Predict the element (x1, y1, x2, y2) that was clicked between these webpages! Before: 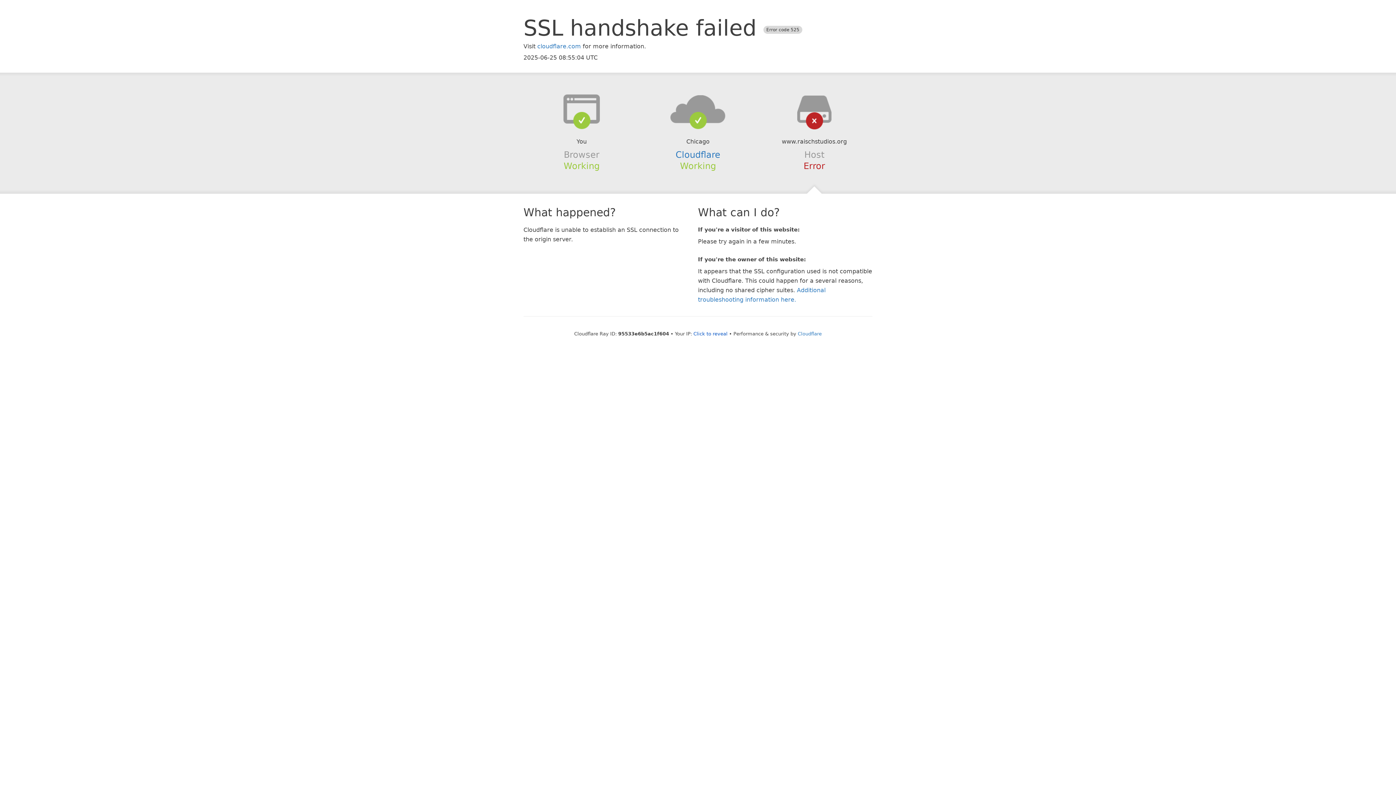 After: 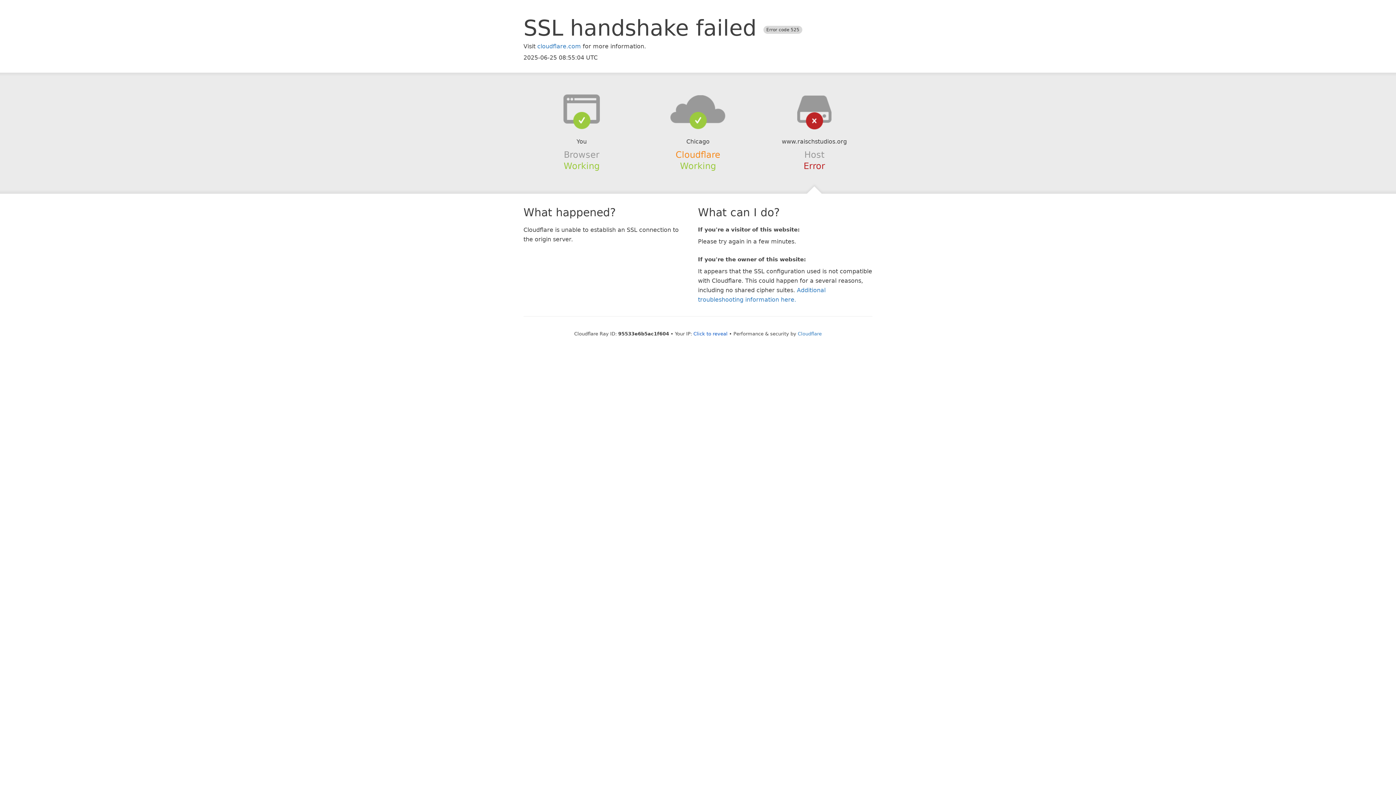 Action: bbox: (675, 149, 720, 159) label: Cloudflare